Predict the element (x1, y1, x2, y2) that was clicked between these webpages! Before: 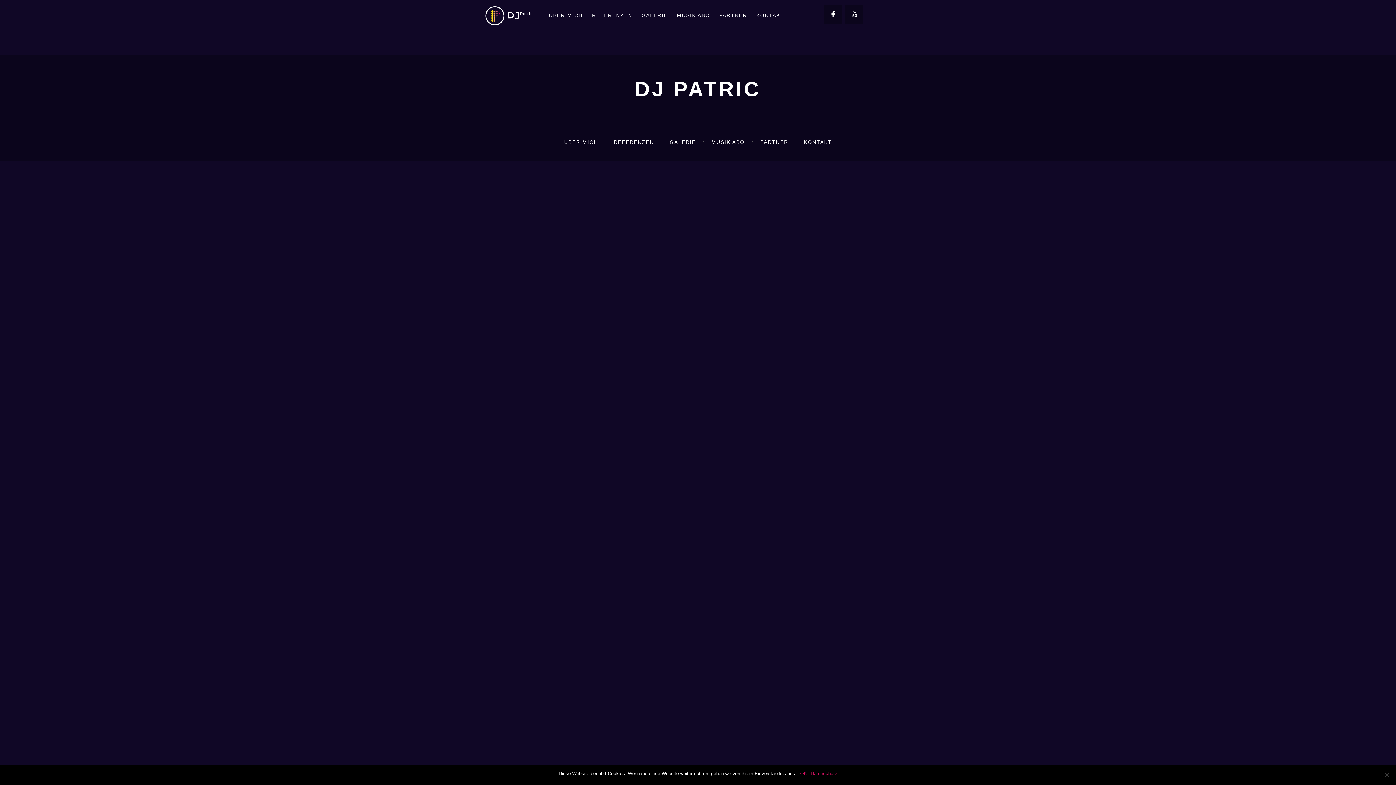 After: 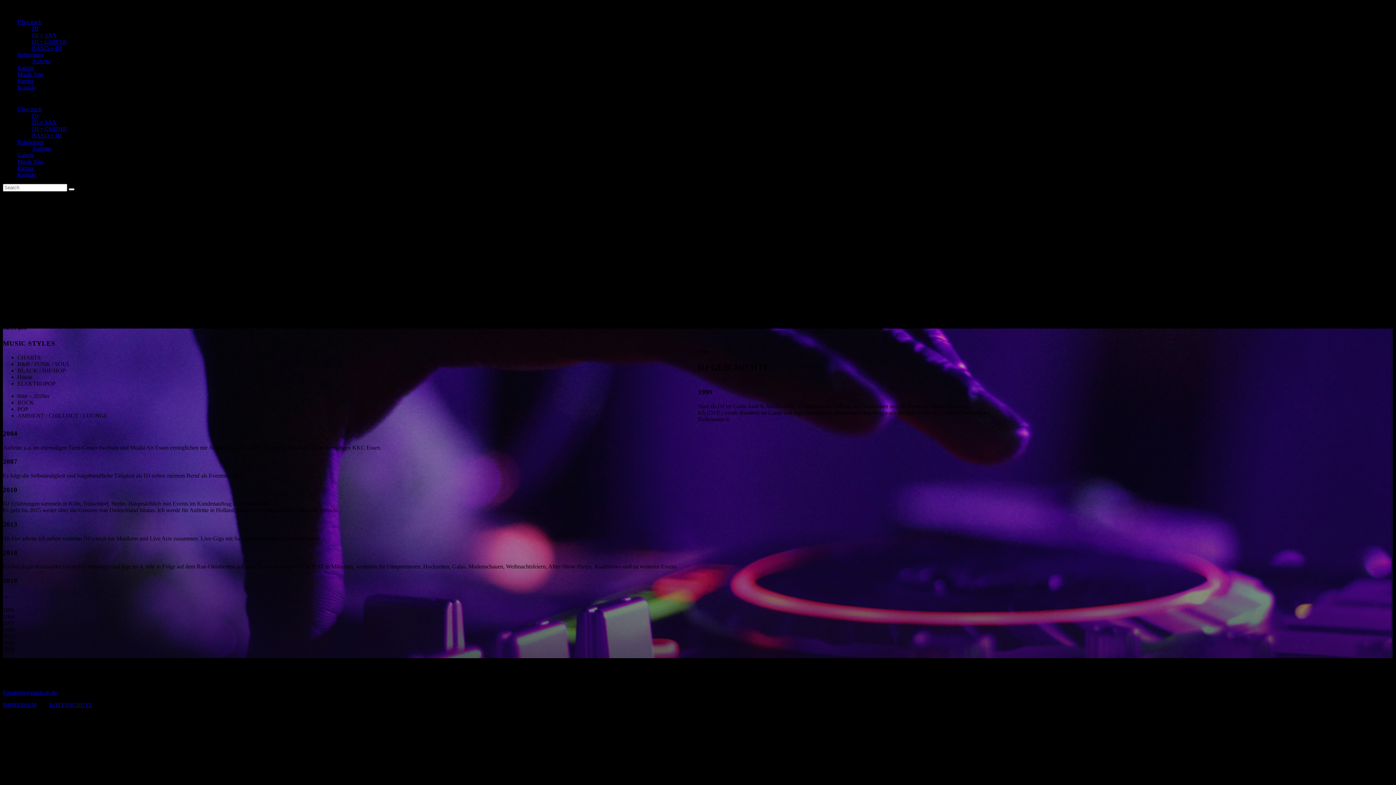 Action: bbox: (564, 137, 598, 146) label: ÜBER MICH